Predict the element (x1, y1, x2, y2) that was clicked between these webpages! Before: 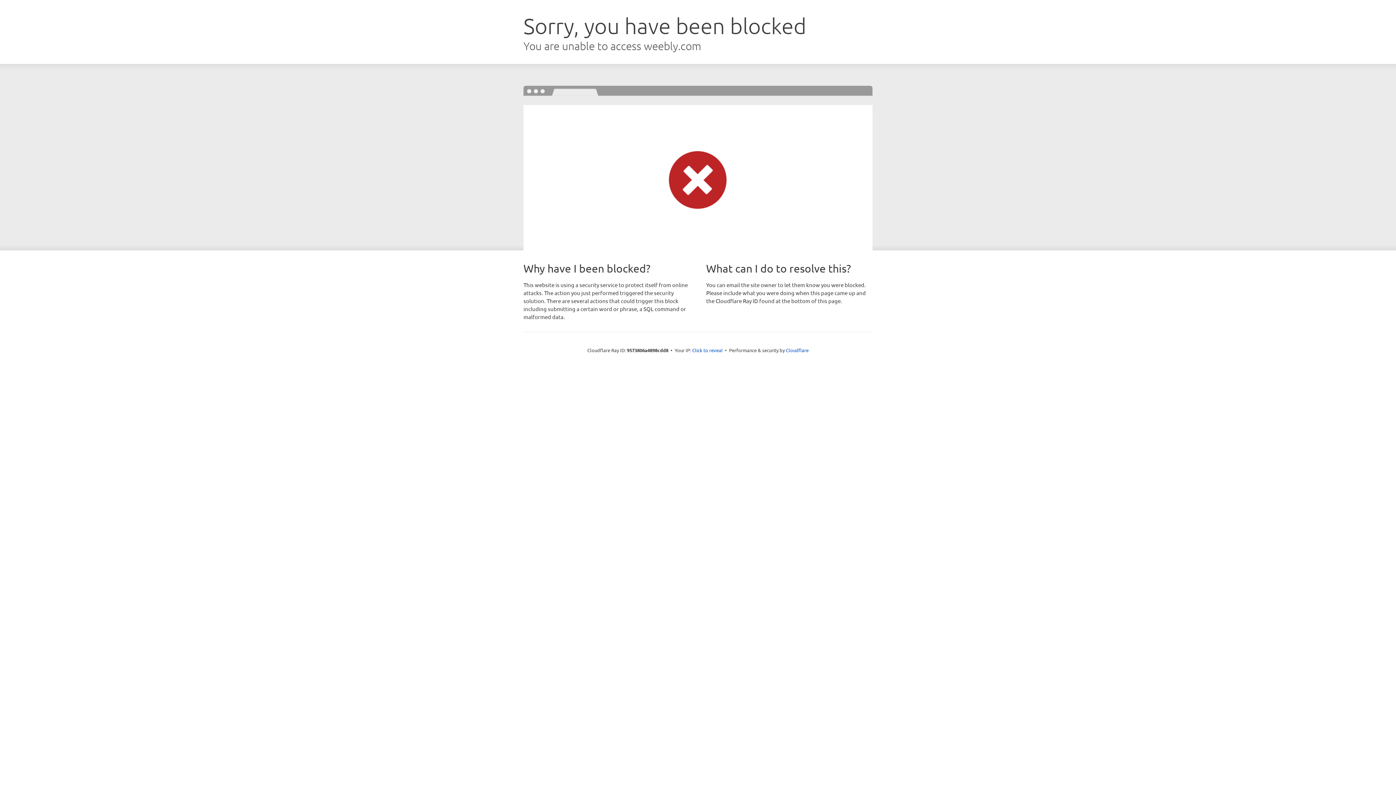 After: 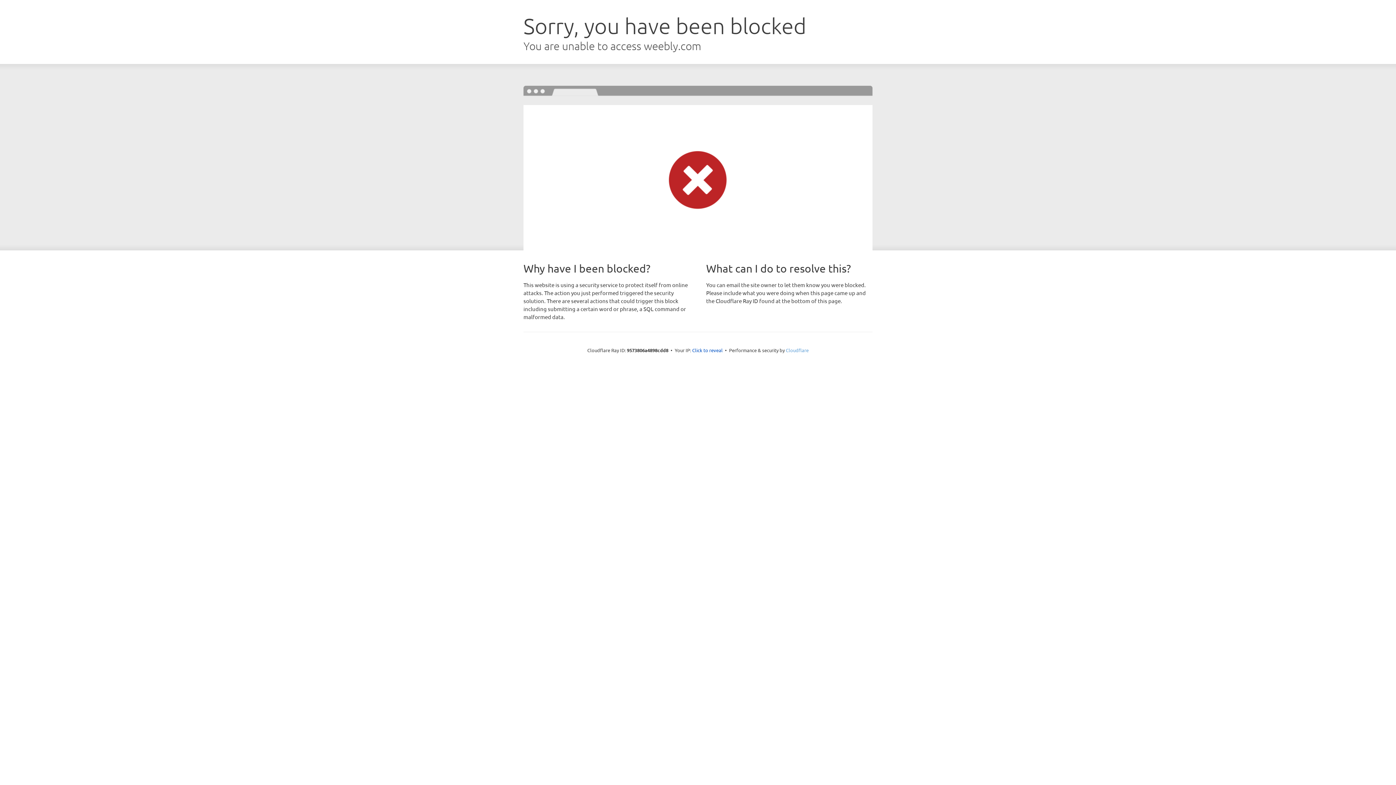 Action: label: Cloudflare bbox: (786, 347, 808, 353)